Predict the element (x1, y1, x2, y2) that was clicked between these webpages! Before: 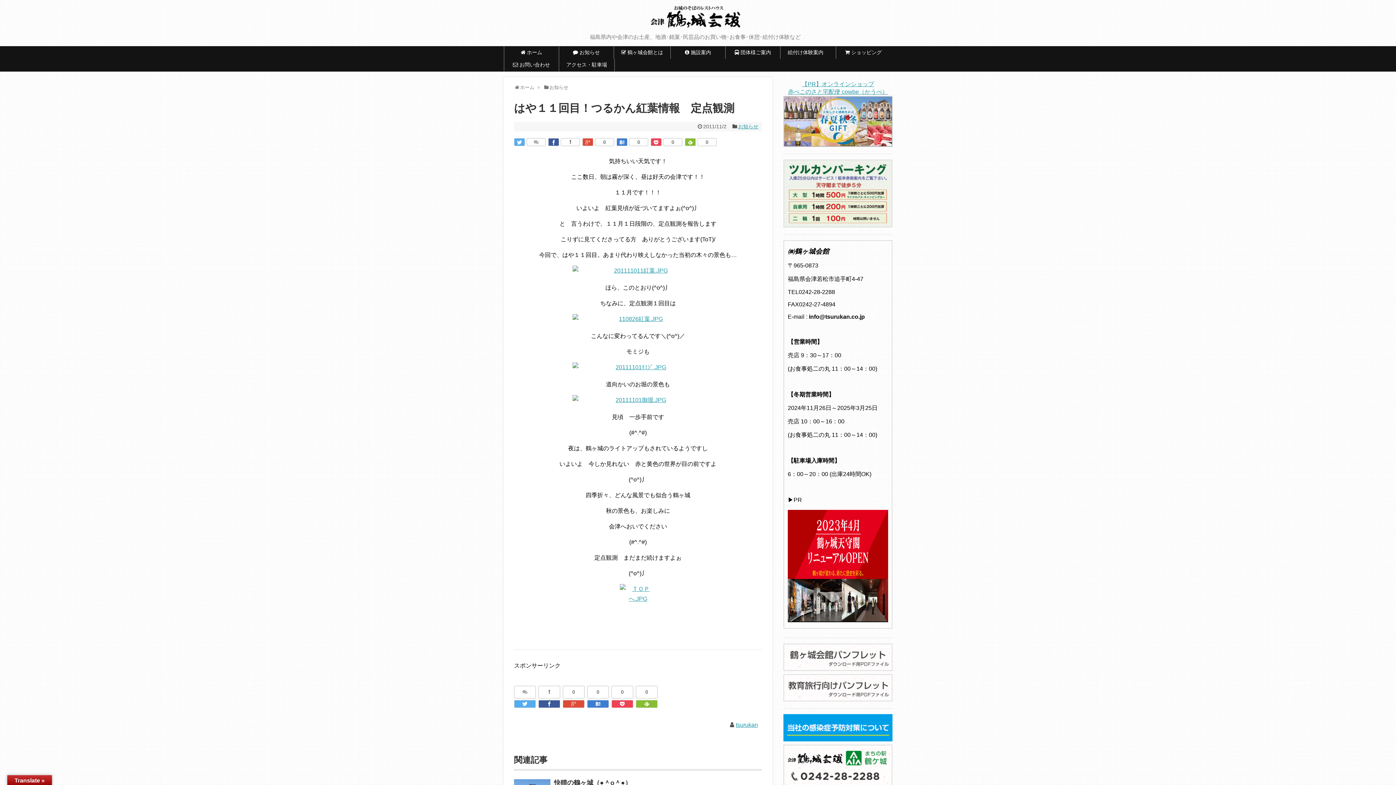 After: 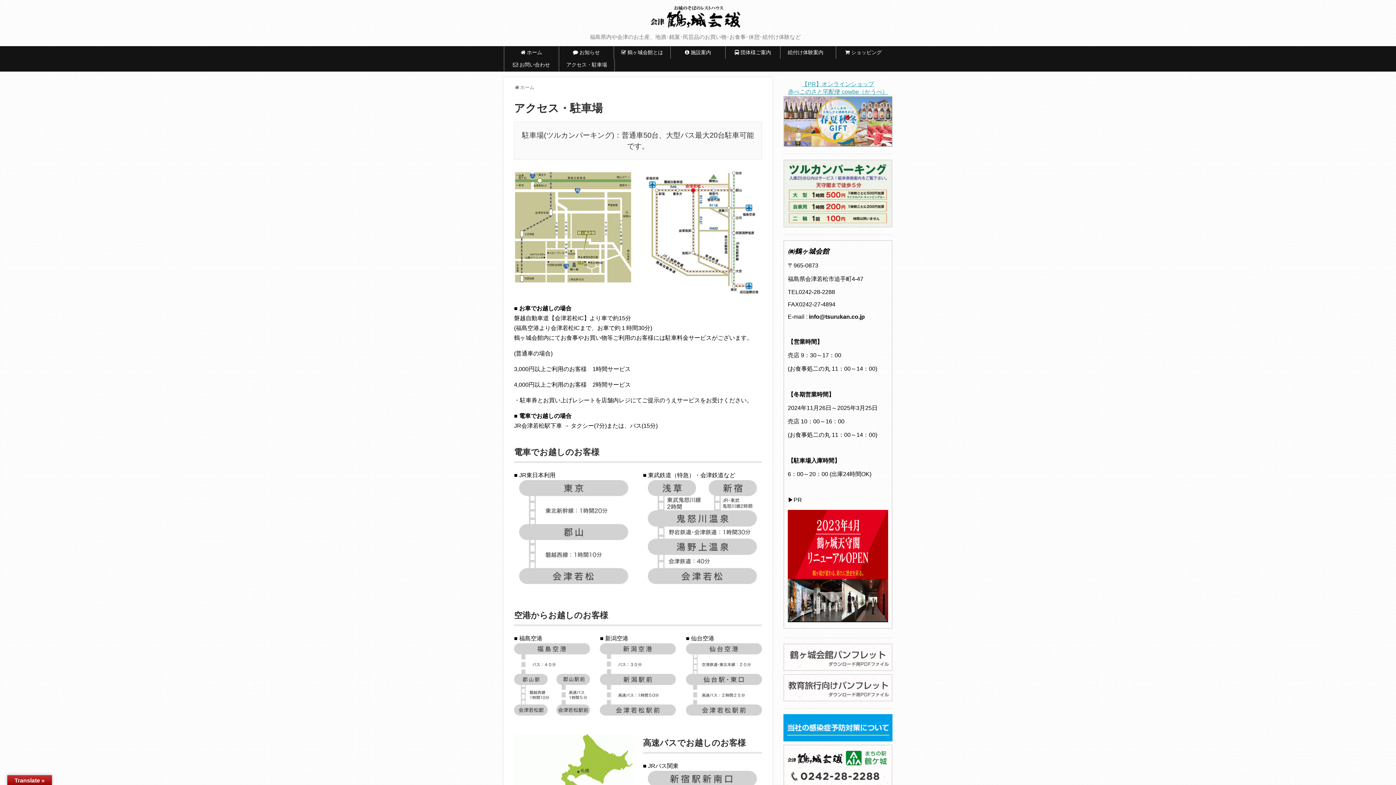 Action: label: アクセス・駐車場 bbox: (558, 58, 614, 71)